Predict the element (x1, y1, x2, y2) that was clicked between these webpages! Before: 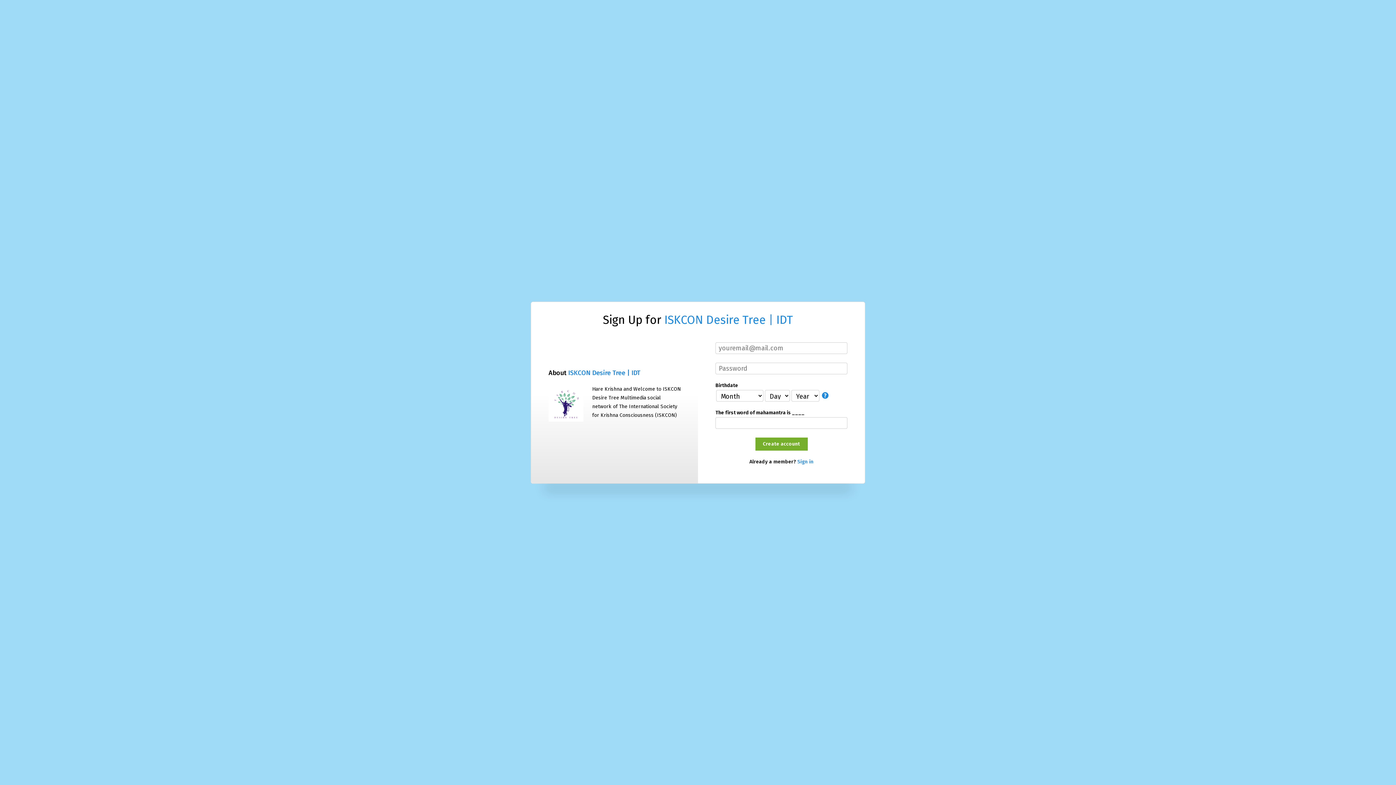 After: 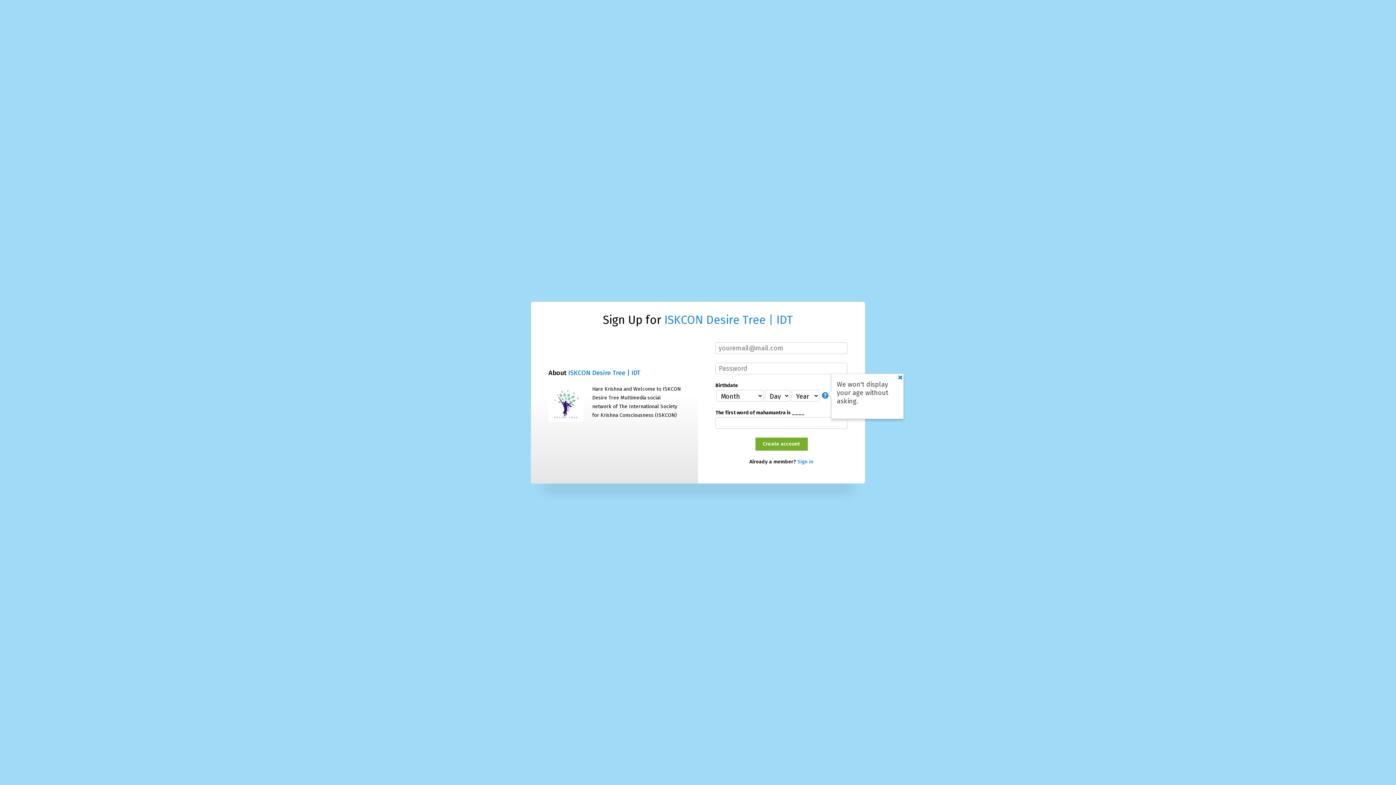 Action: bbox: (822, 391, 829, 399)